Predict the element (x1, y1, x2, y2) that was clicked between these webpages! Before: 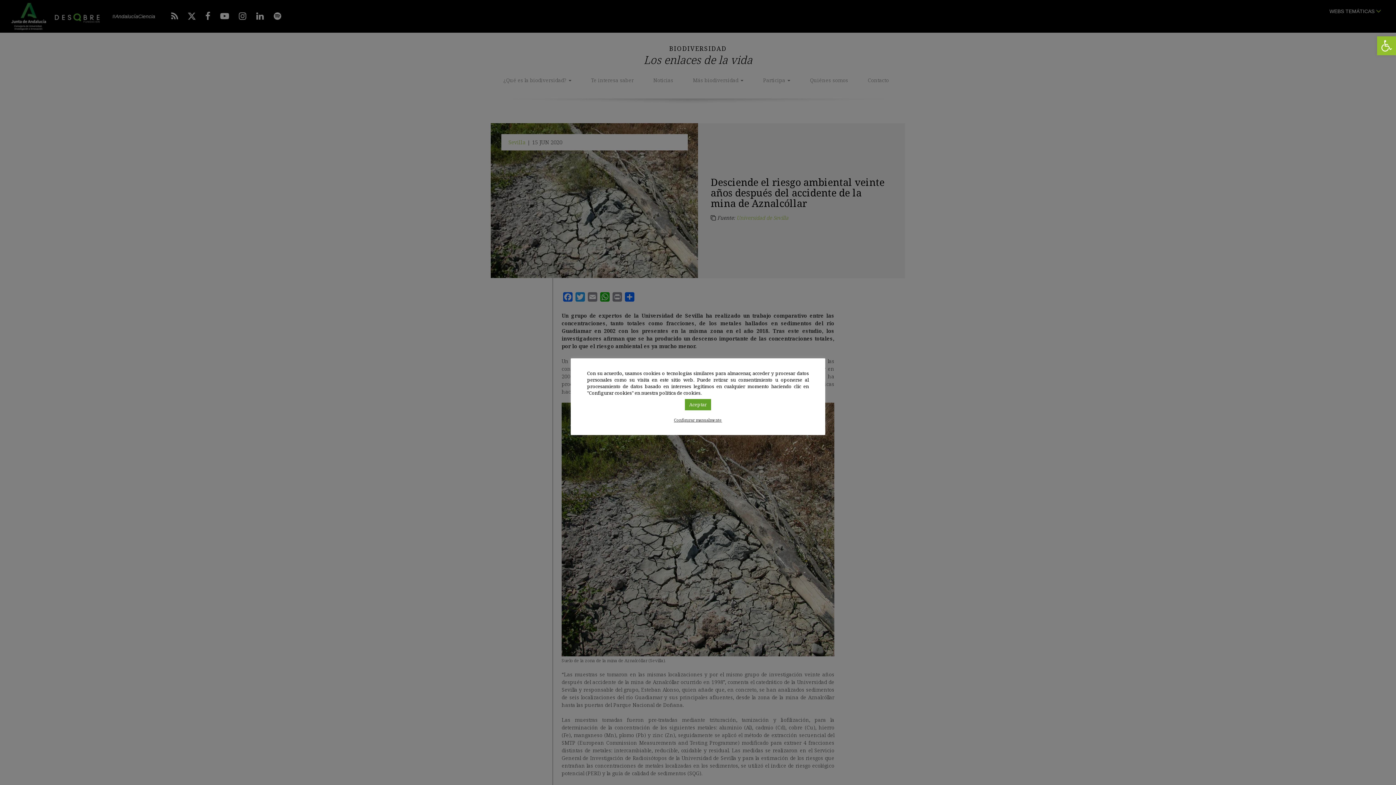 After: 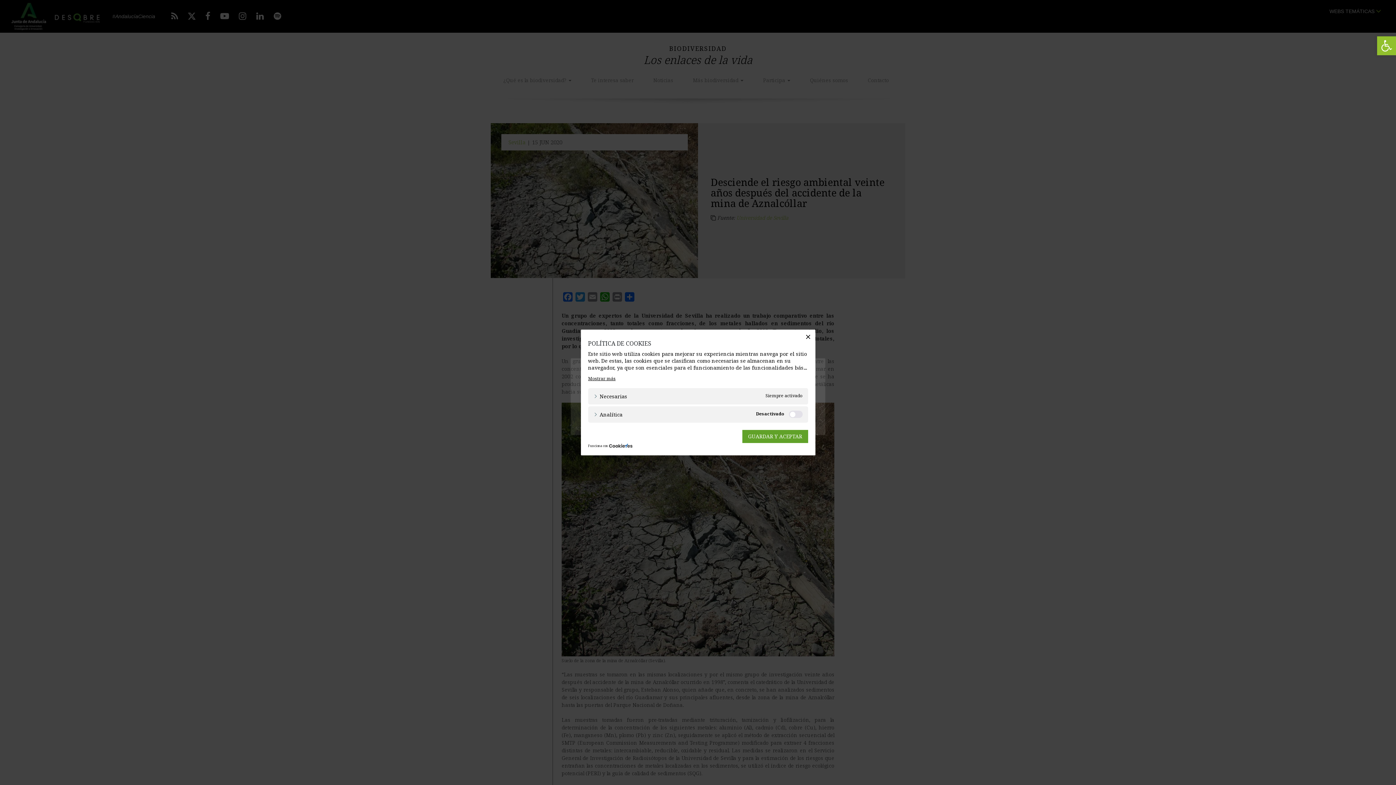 Action: label: Configurar manualmente bbox: (674, 416, 722, 423)